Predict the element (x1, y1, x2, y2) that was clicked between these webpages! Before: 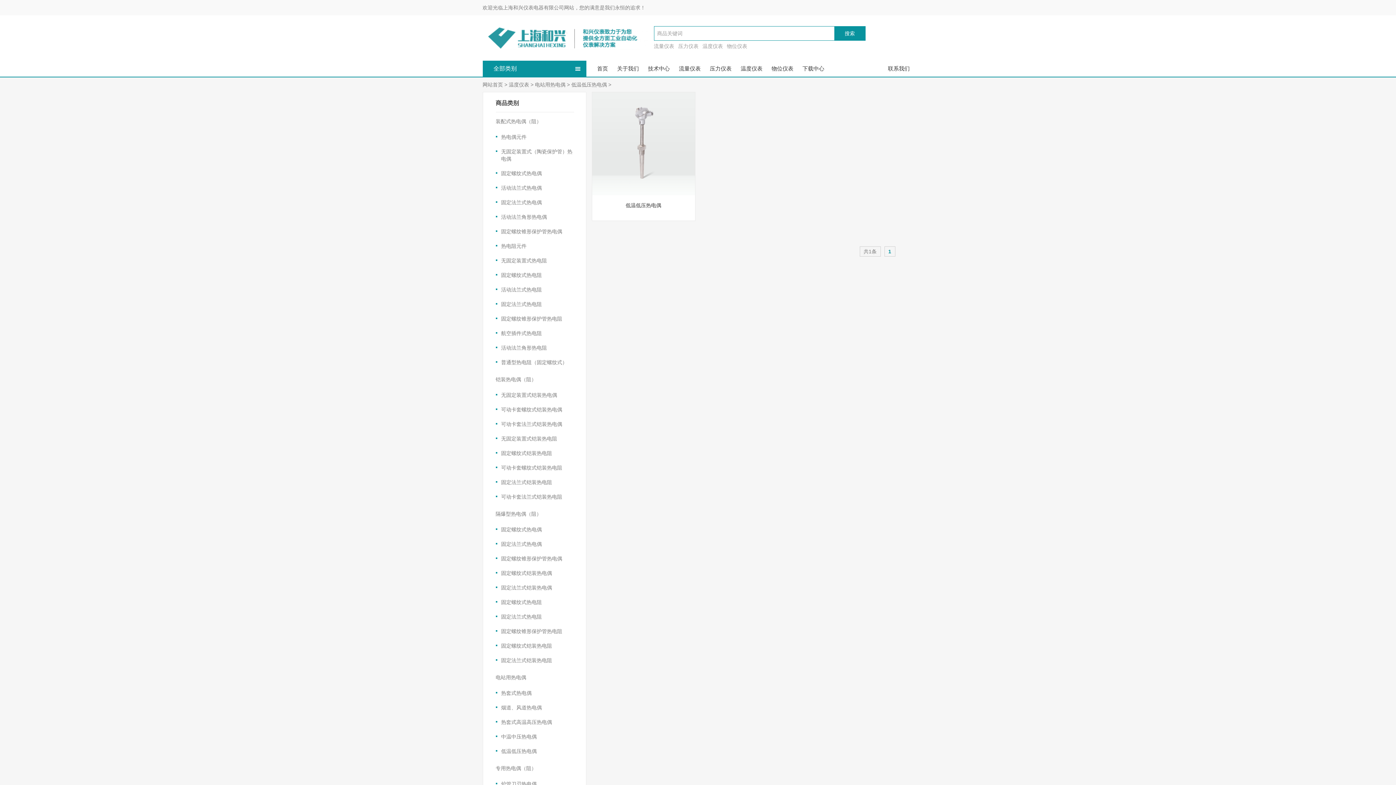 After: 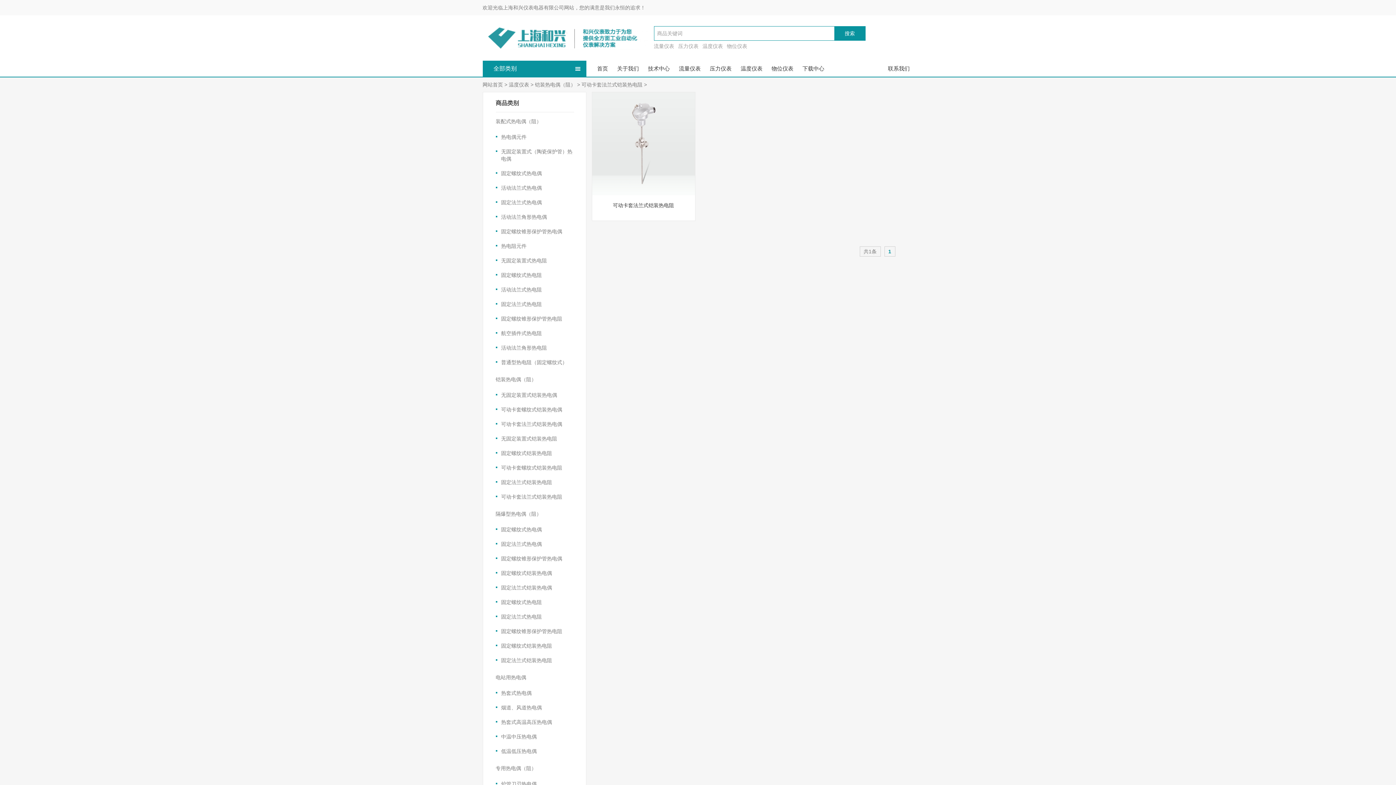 Action: label: 无固定装置式铠装热电偶 bbox: (495, 388, 557, 401)